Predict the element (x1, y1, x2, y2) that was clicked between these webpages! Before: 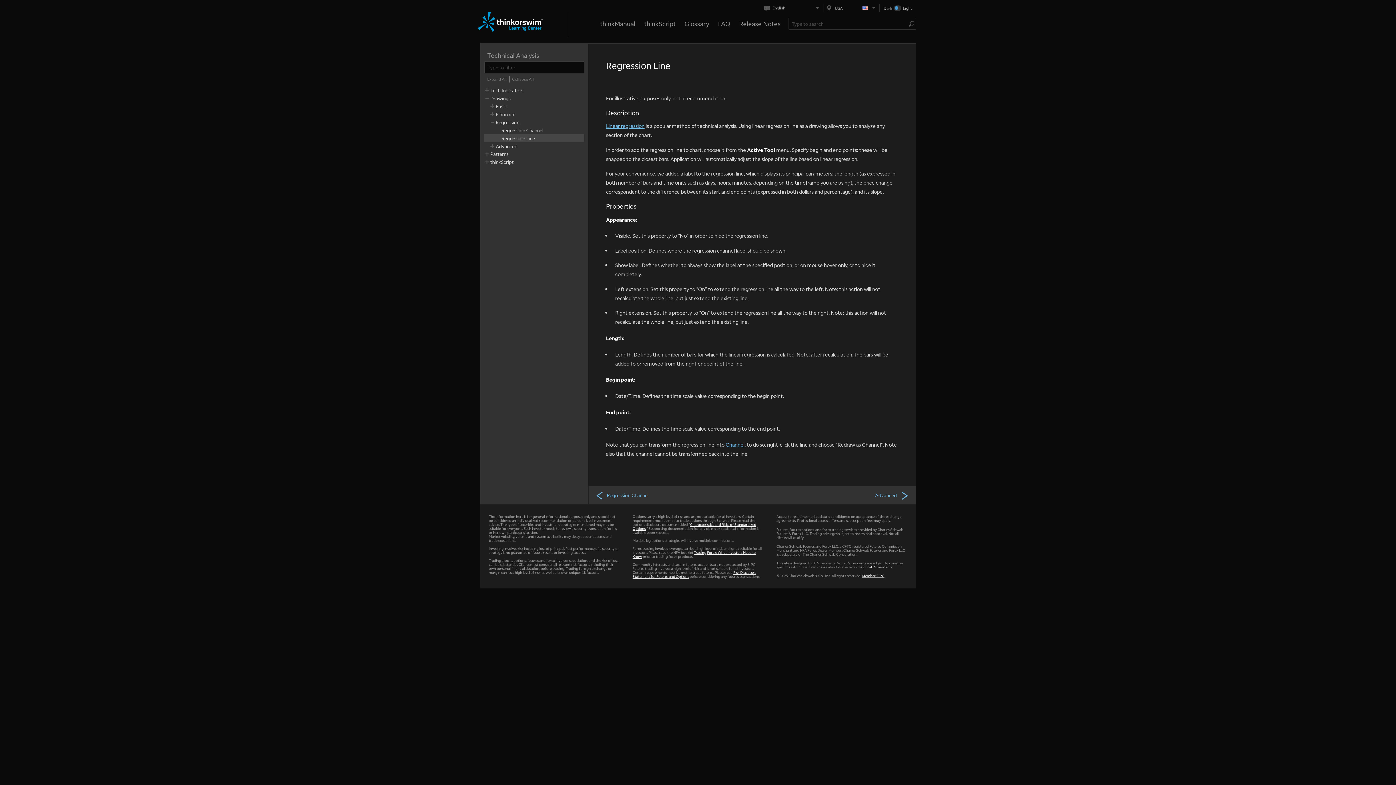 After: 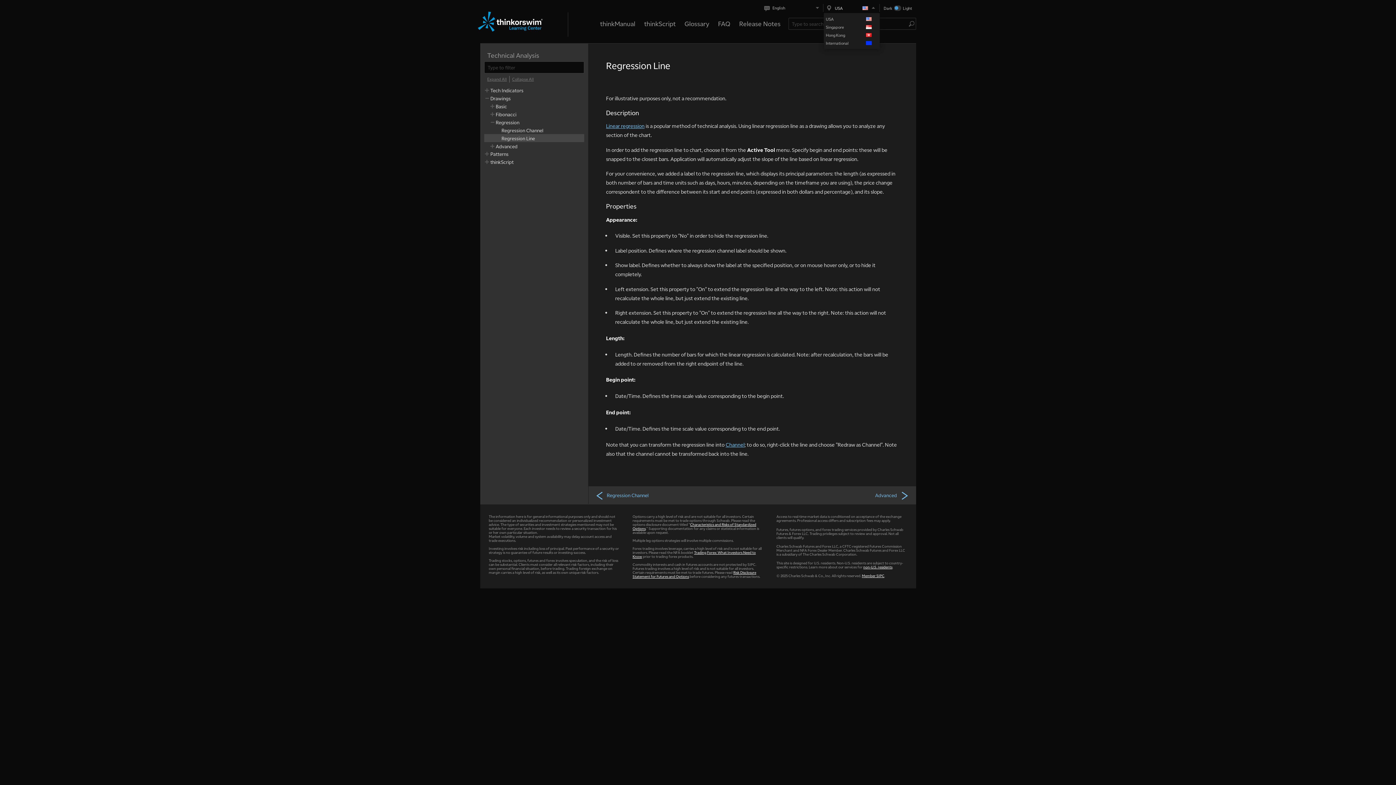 Action: bbox: (823, 4, 879, 12) label: Select region. Current is USA